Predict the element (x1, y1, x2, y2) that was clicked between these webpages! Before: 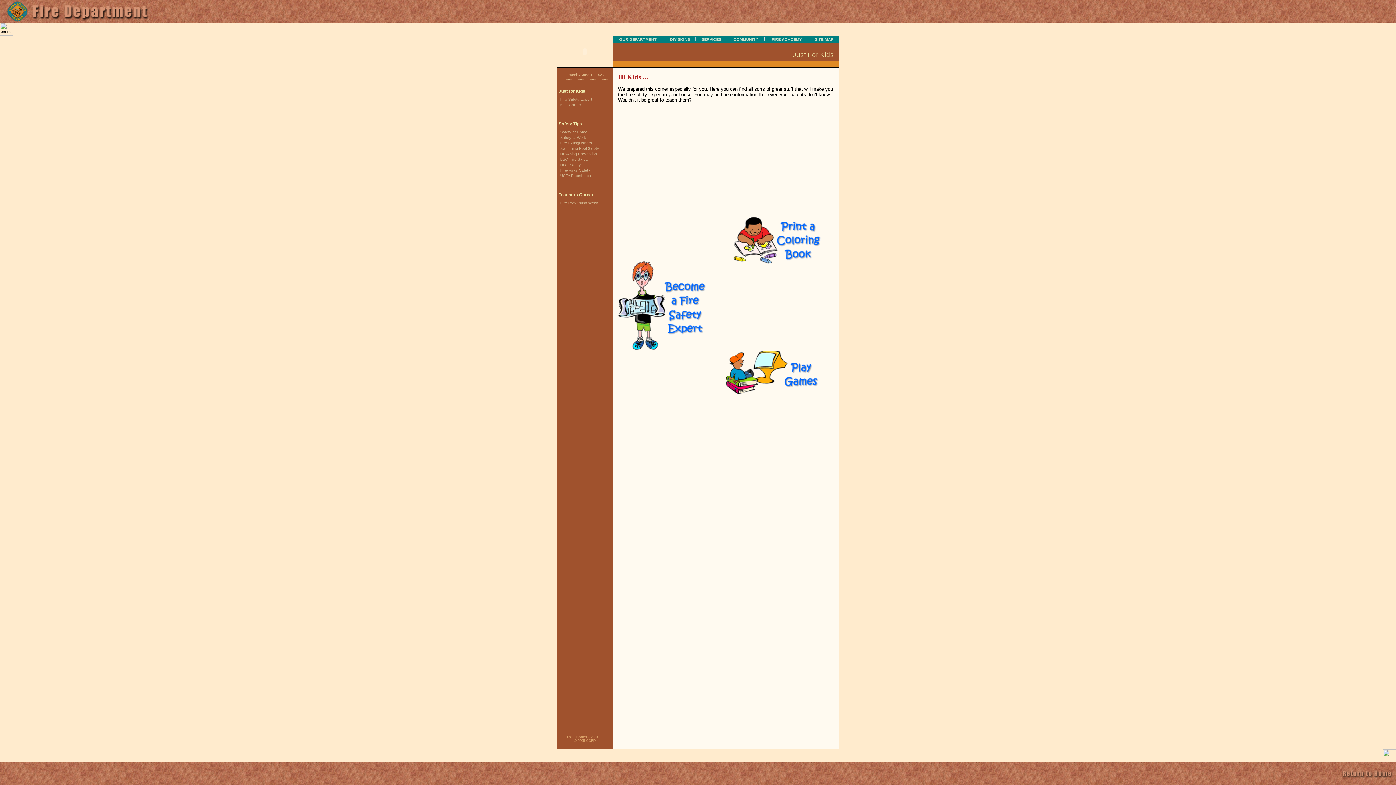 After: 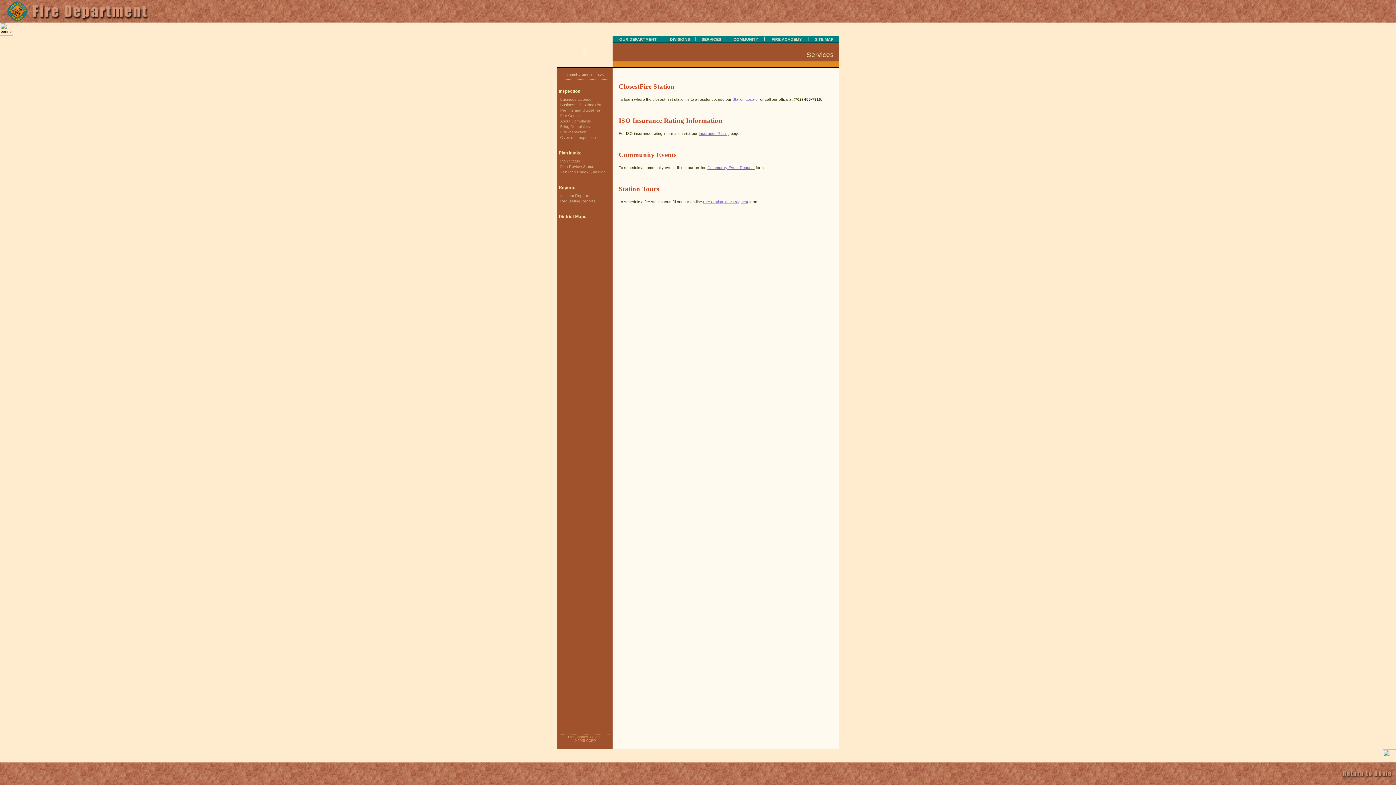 Action: bbox: (699, 37, 723, 41) label: SERVICES